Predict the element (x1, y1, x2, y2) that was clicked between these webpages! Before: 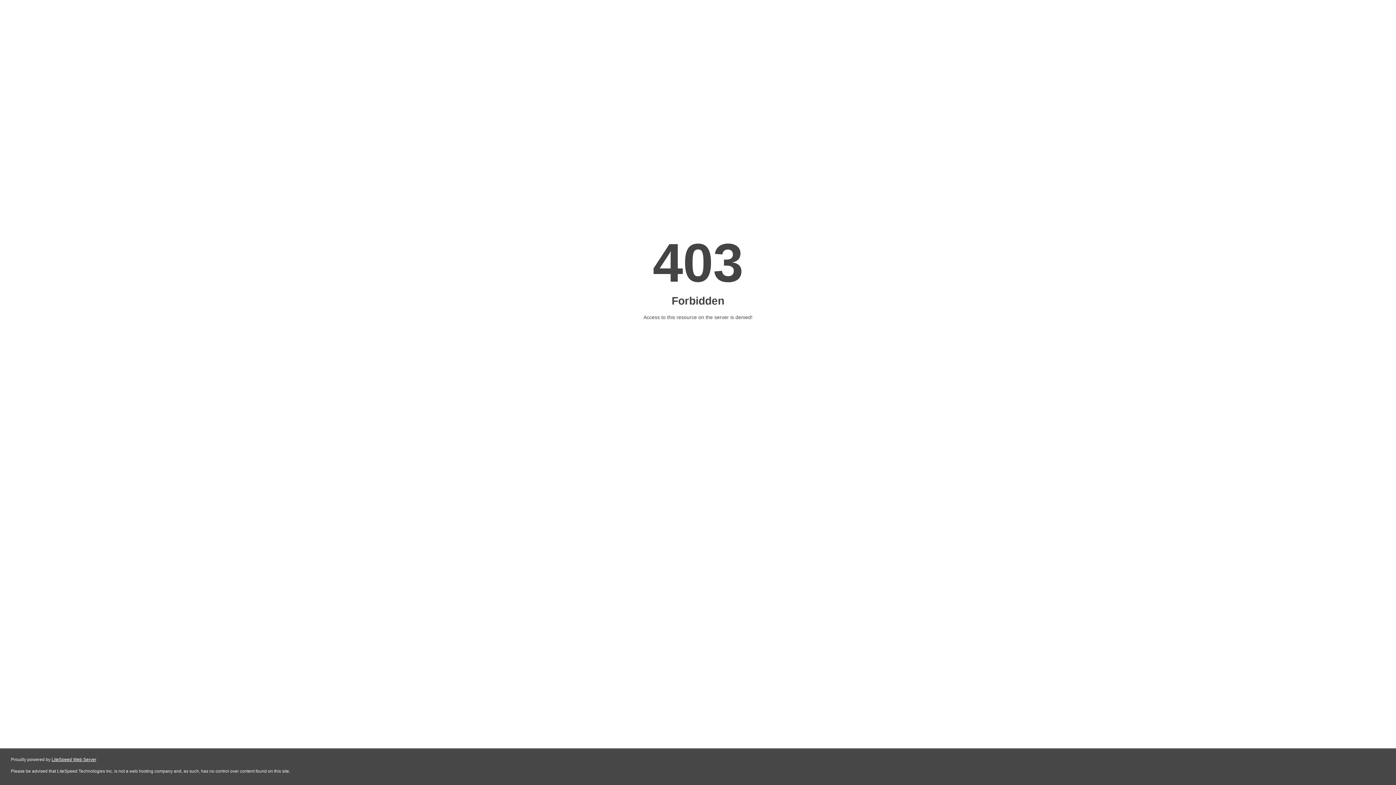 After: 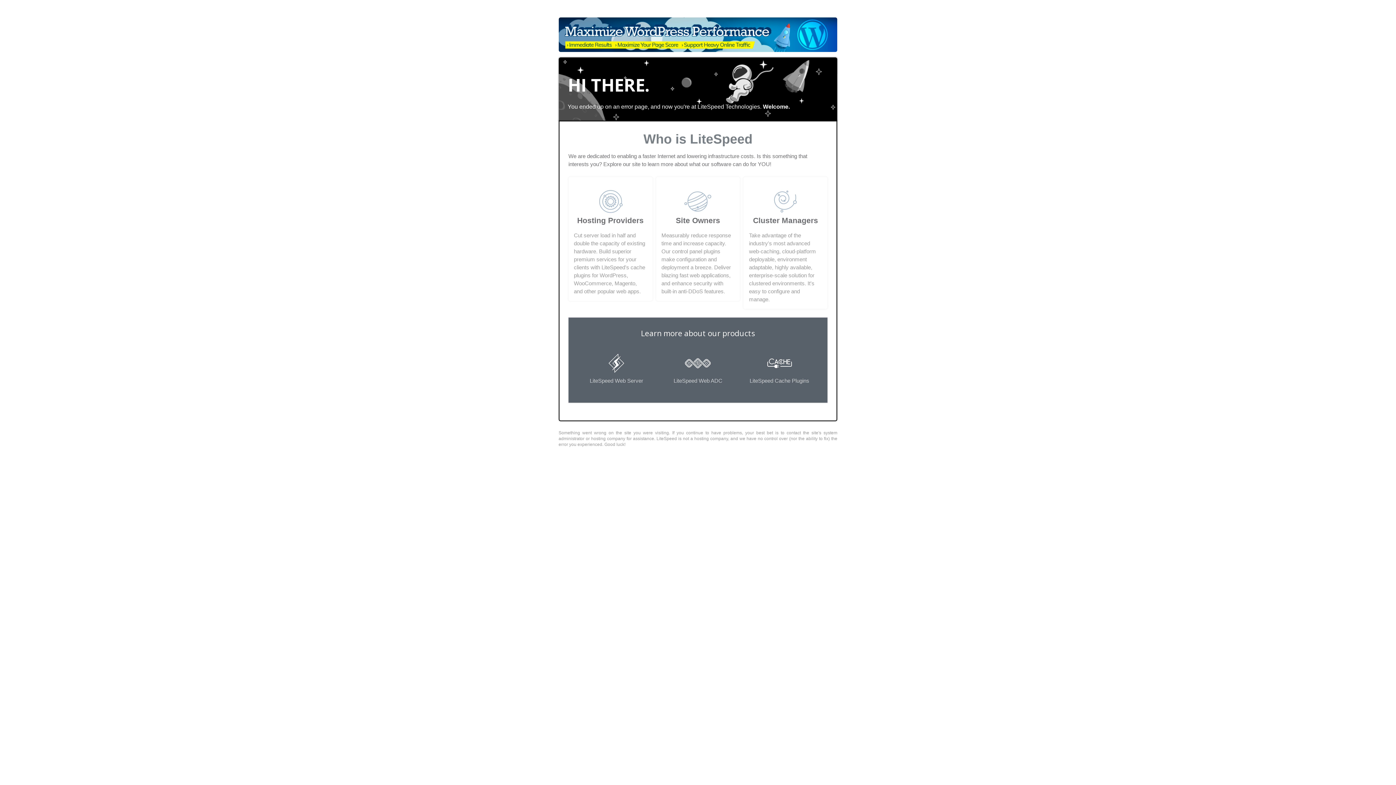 Action: bbox: (51, 757, 96, 762) label: LiteSpeed Web Server